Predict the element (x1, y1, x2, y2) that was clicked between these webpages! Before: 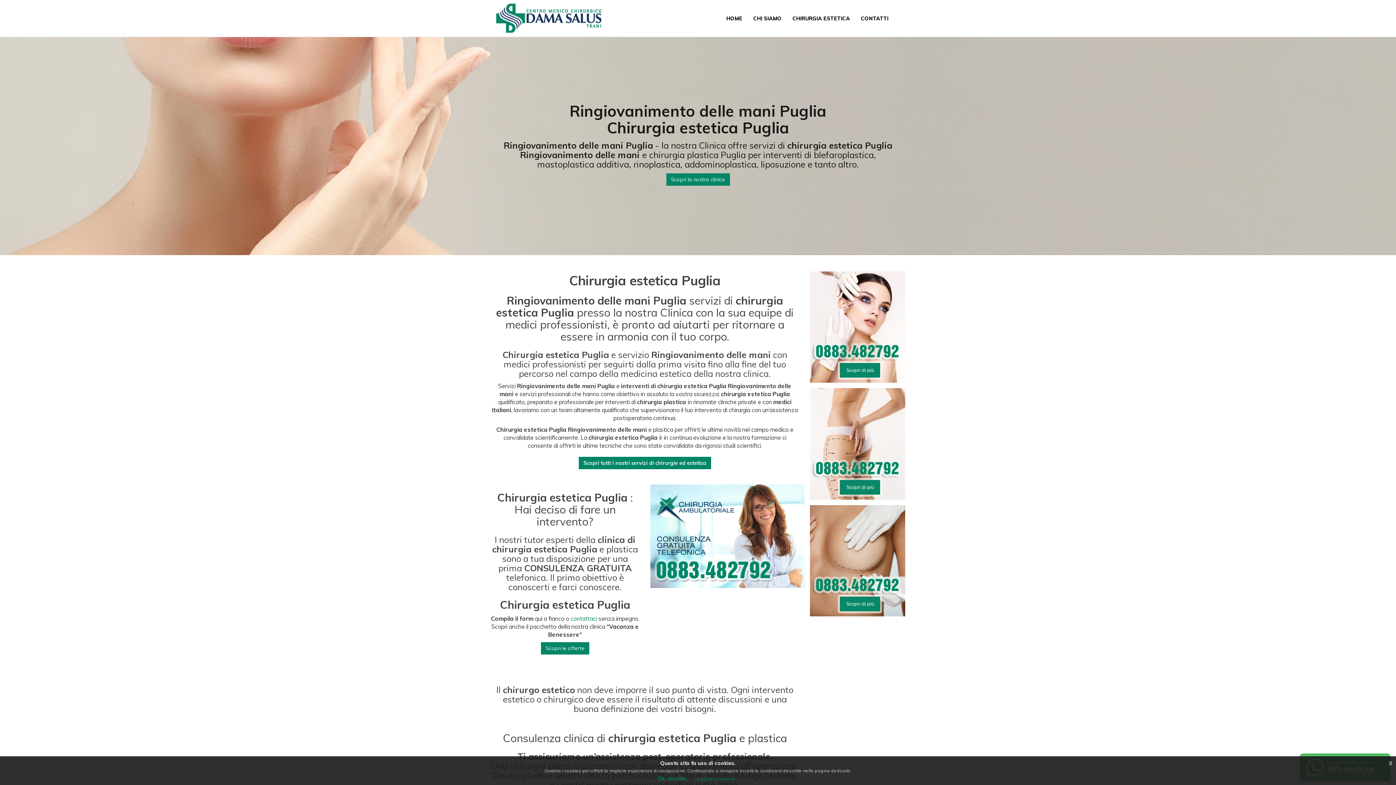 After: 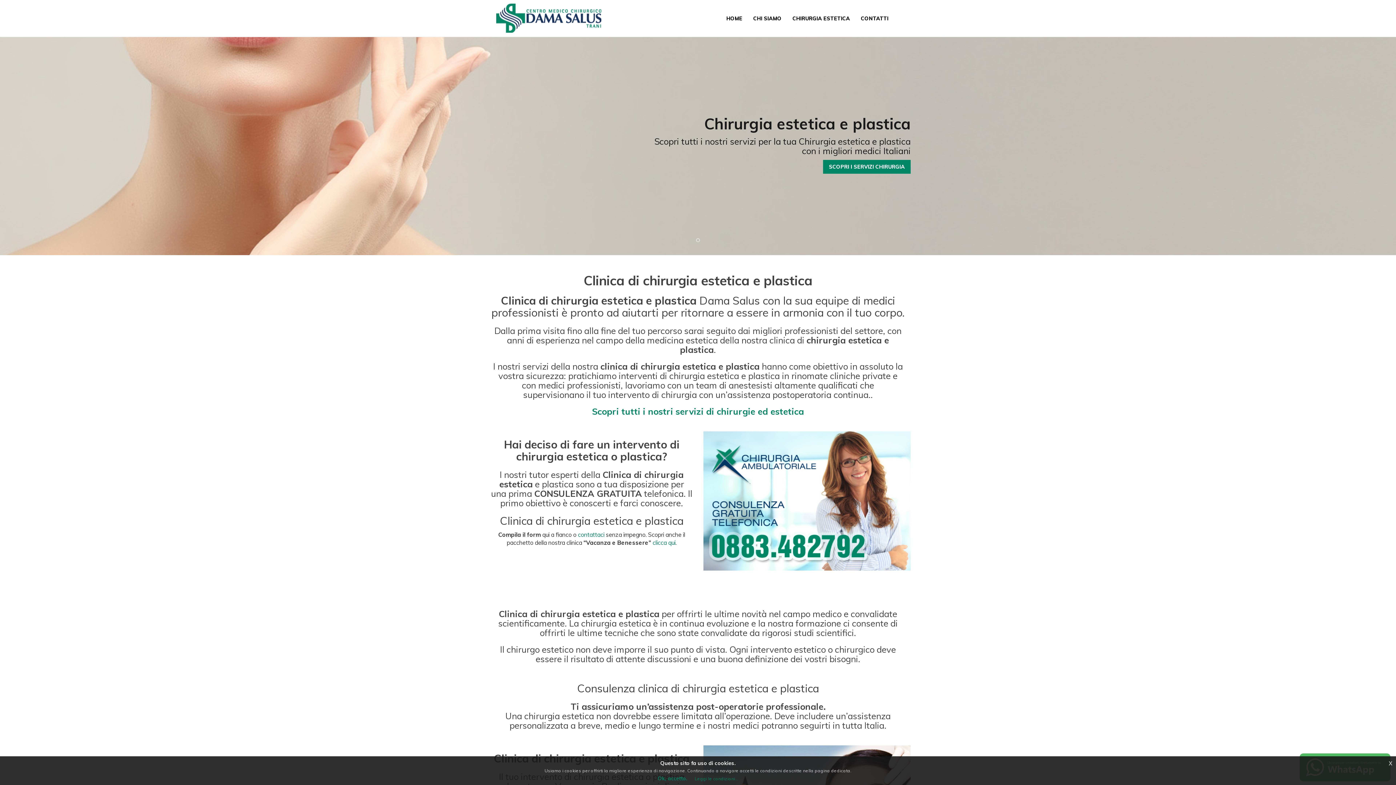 Action: bbox: (496, 3, 669, 32)